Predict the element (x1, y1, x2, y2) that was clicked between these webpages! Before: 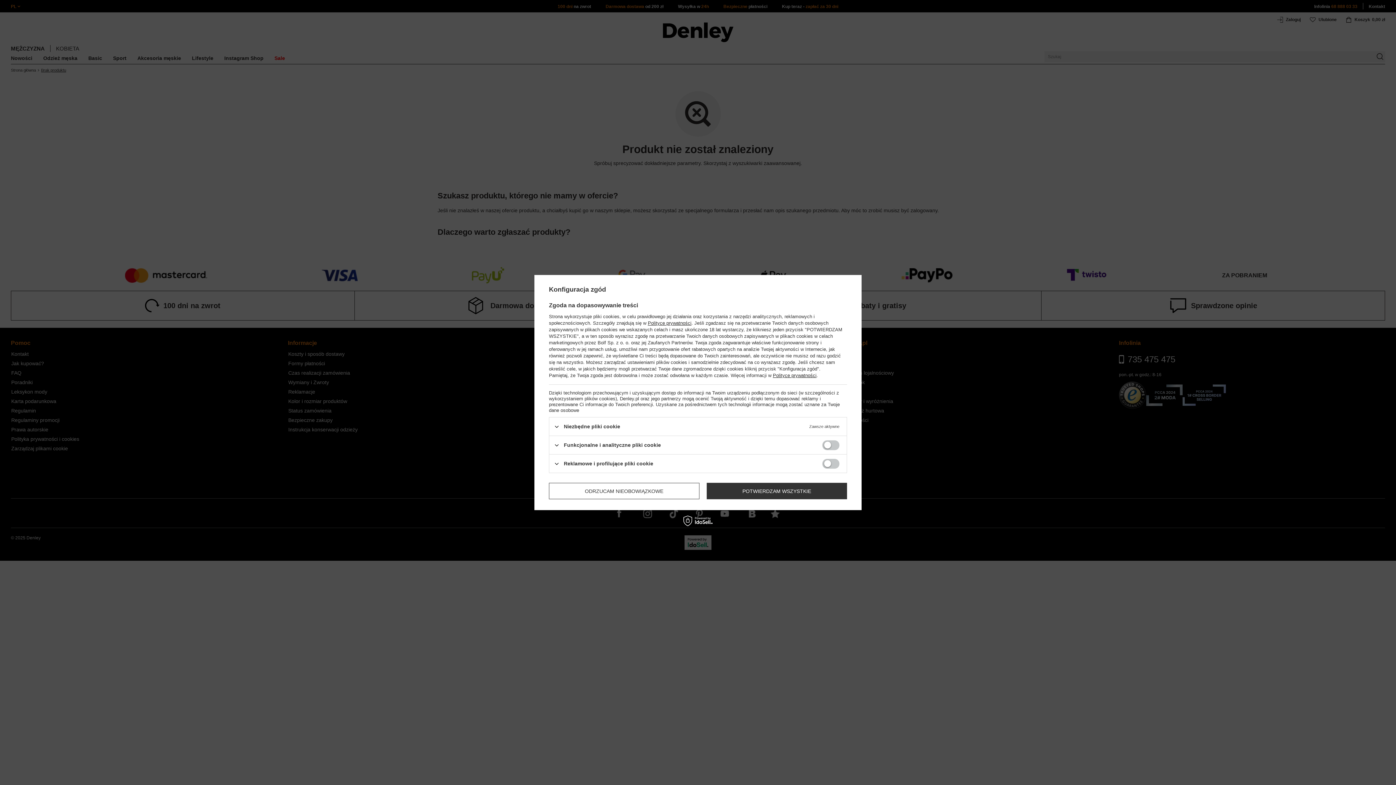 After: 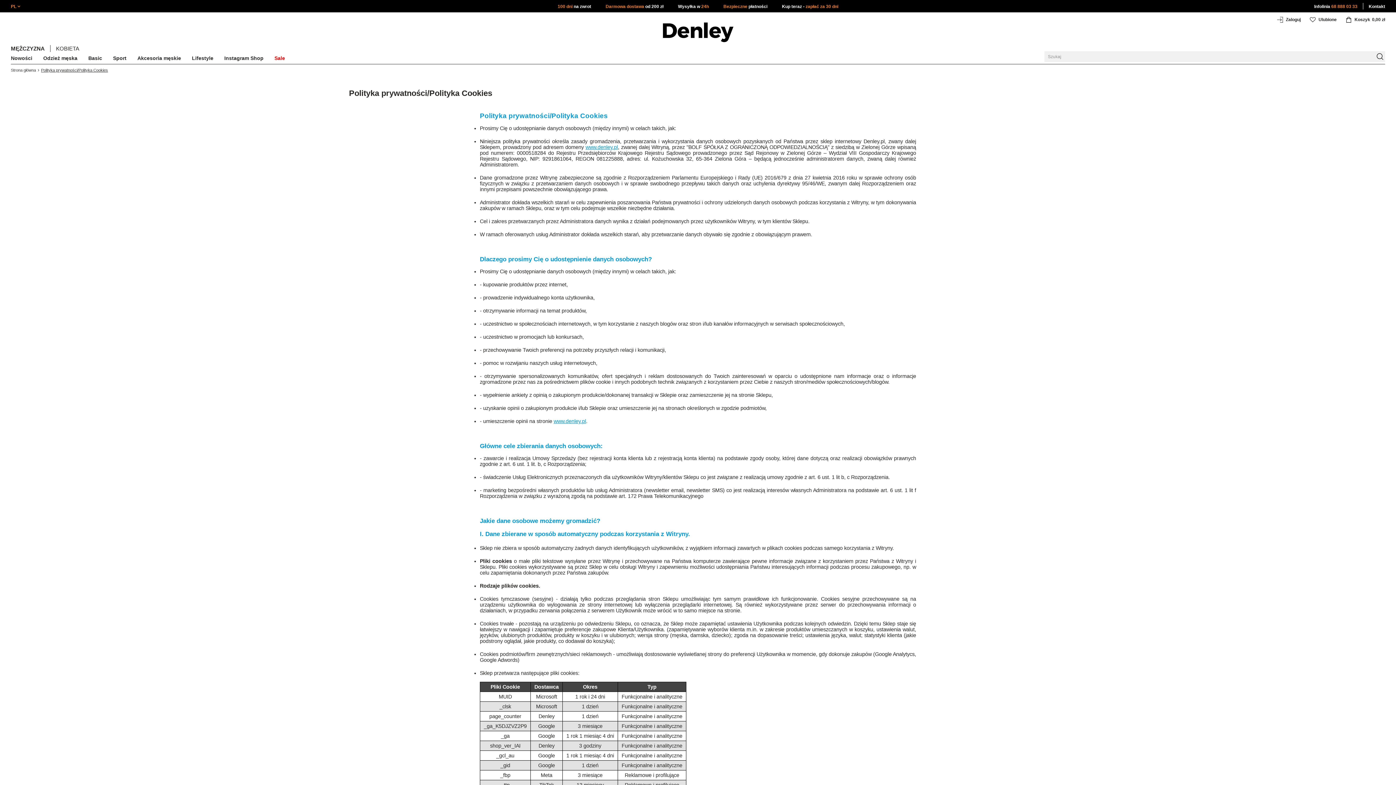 Action: bbox: (648, 320, 691, 326) label: Polityce prywatności